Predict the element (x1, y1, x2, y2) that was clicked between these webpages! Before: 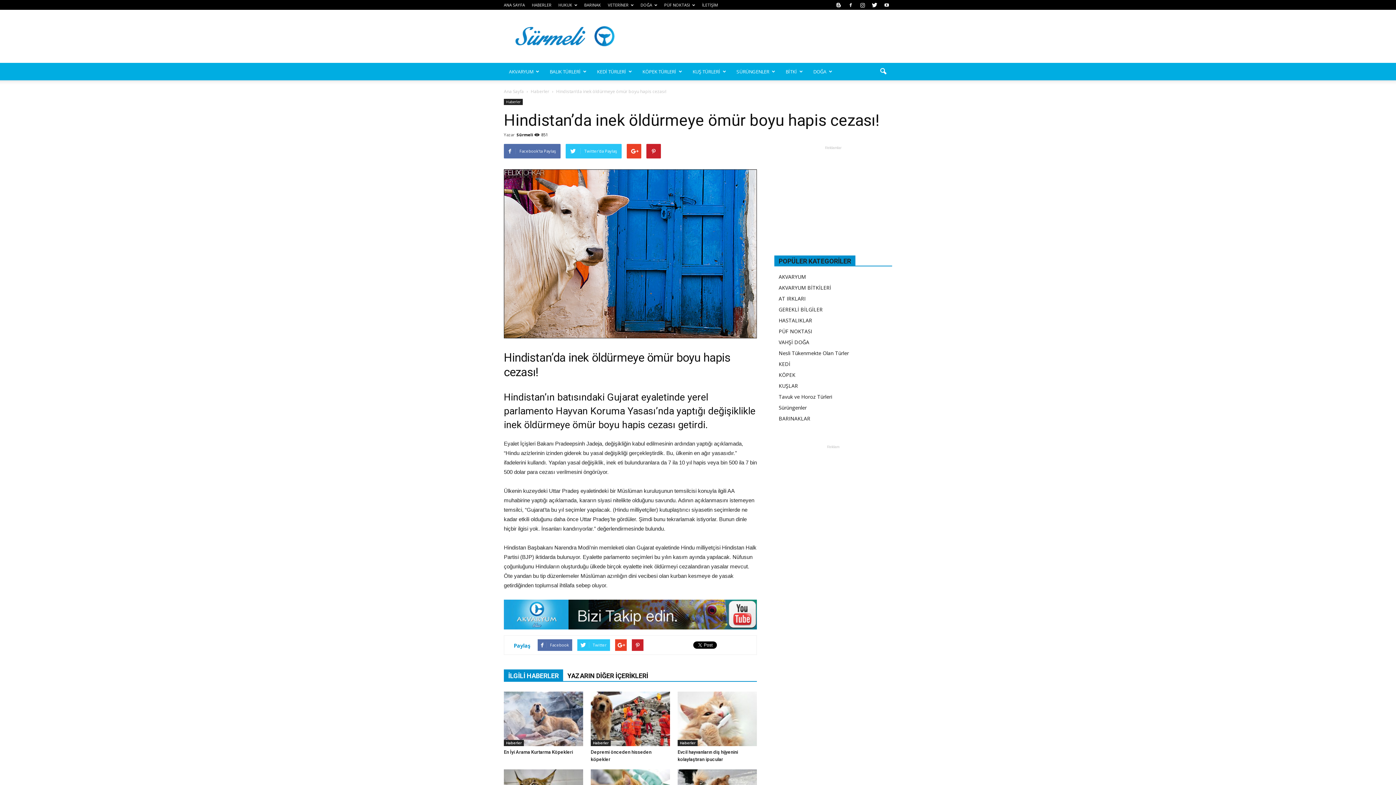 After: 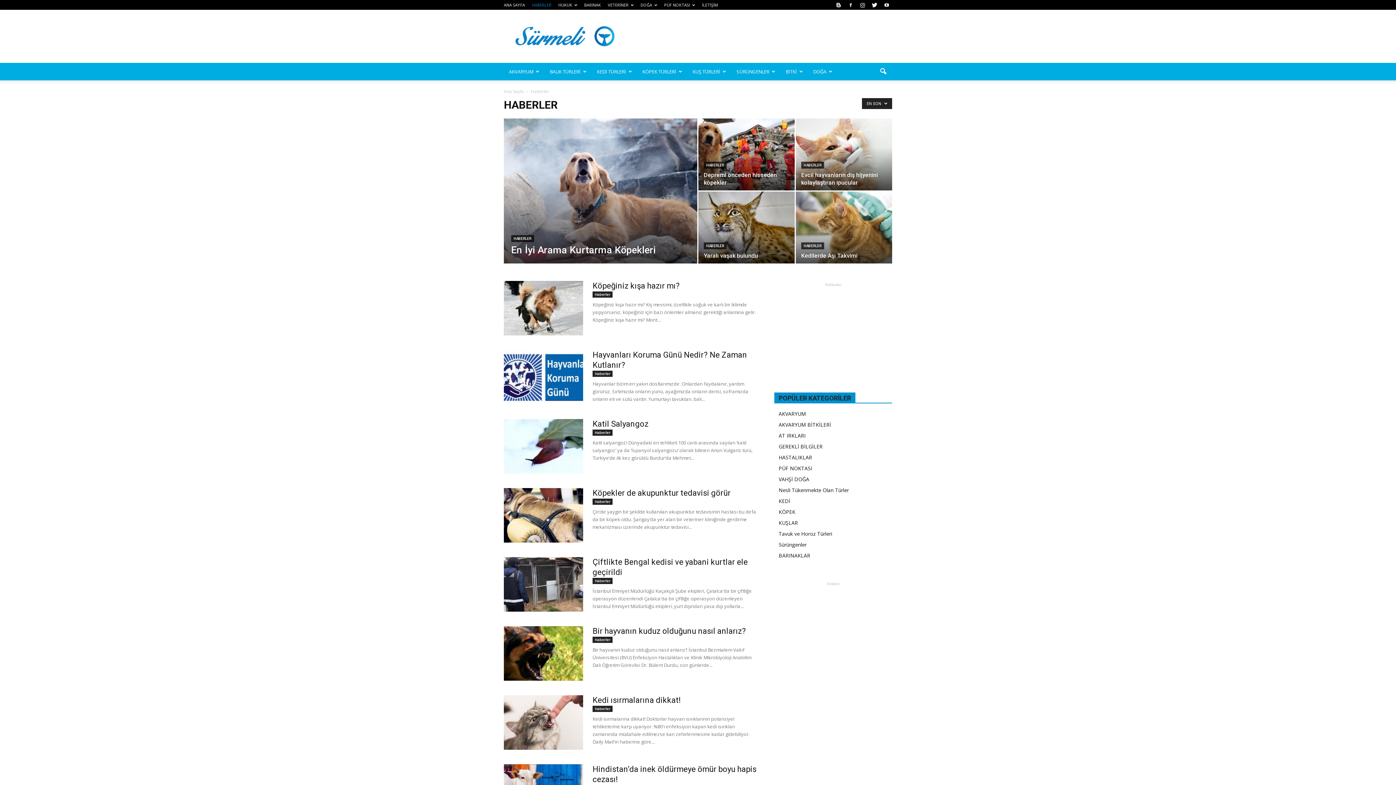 Action: bbox: (590, 740, 610, 746) label: Haberler